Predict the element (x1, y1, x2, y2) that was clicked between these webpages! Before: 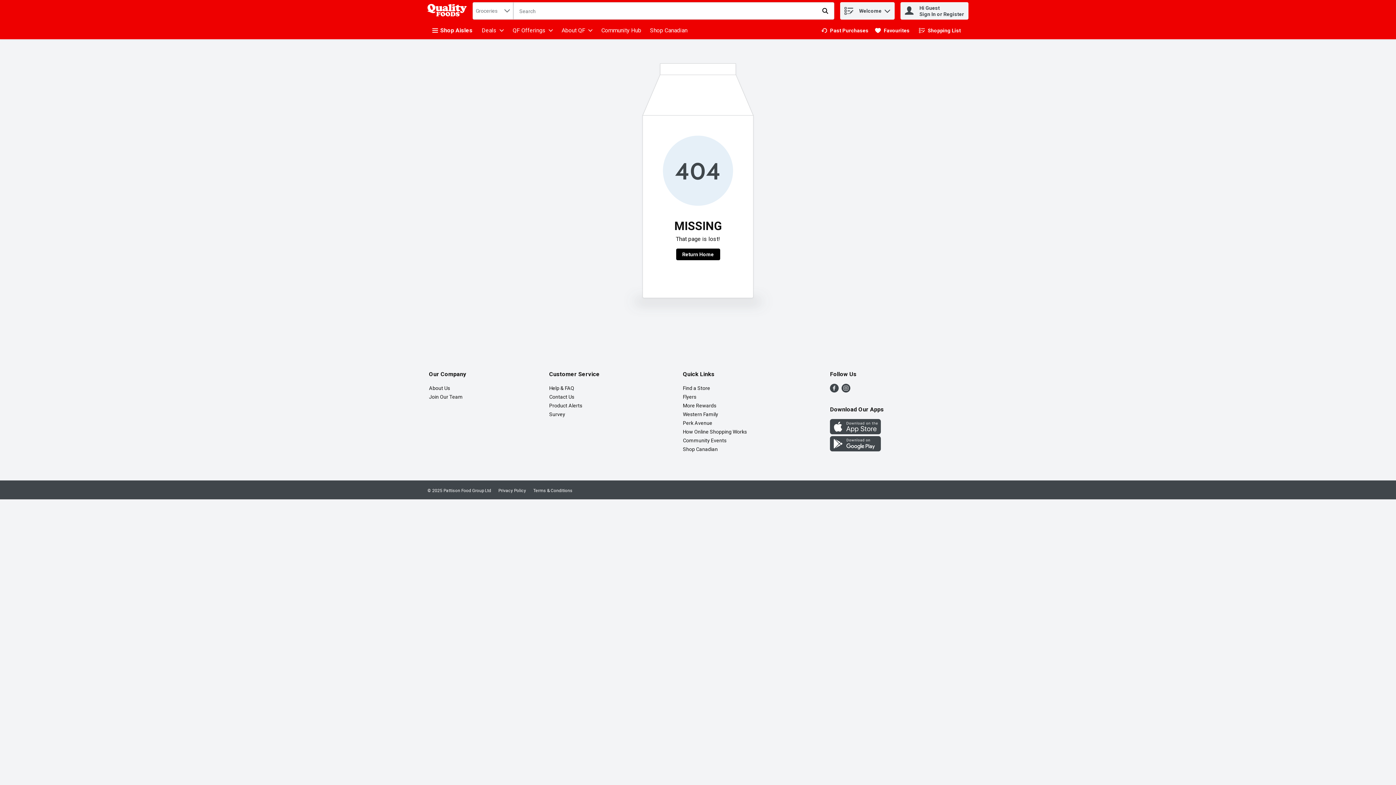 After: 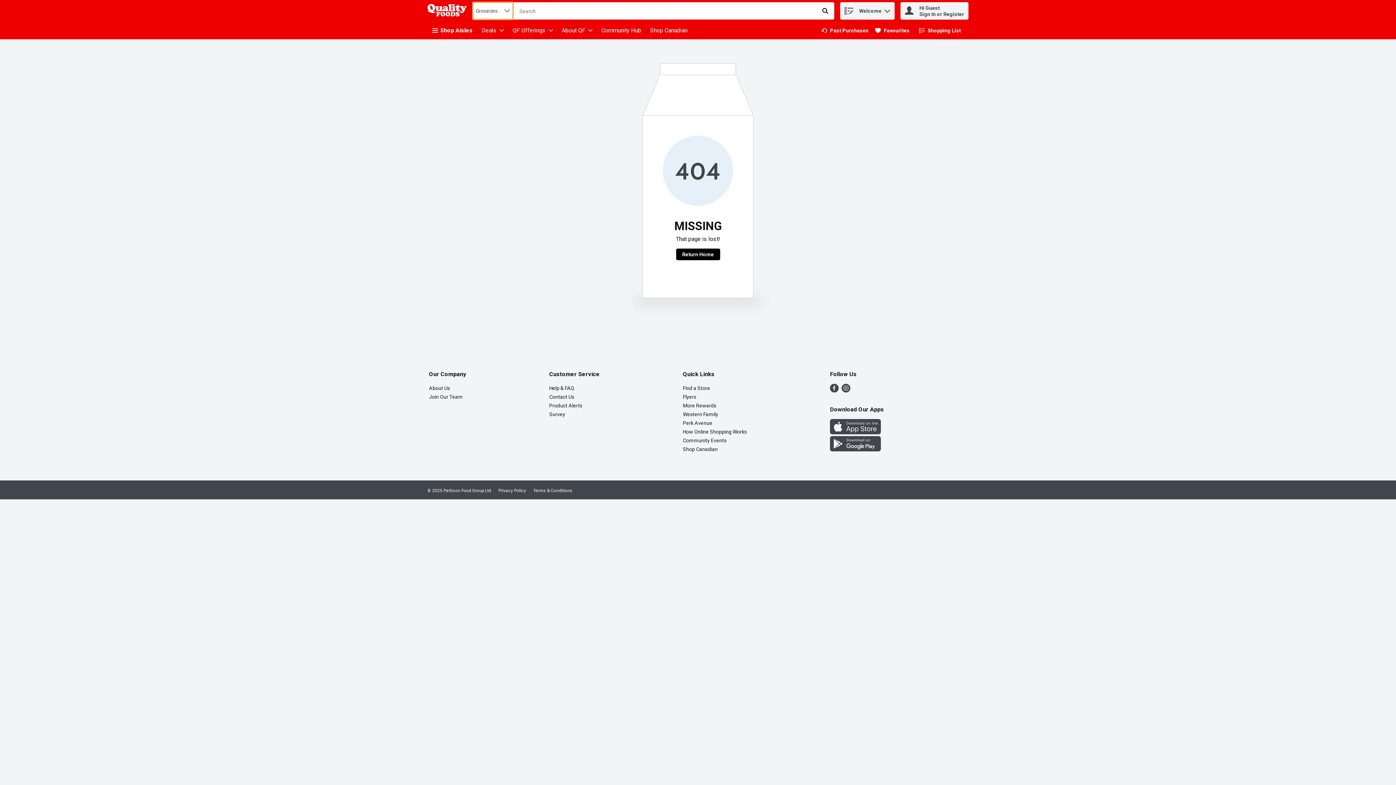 Action: label: Groceries bbox: (472, 2, 513, 19)